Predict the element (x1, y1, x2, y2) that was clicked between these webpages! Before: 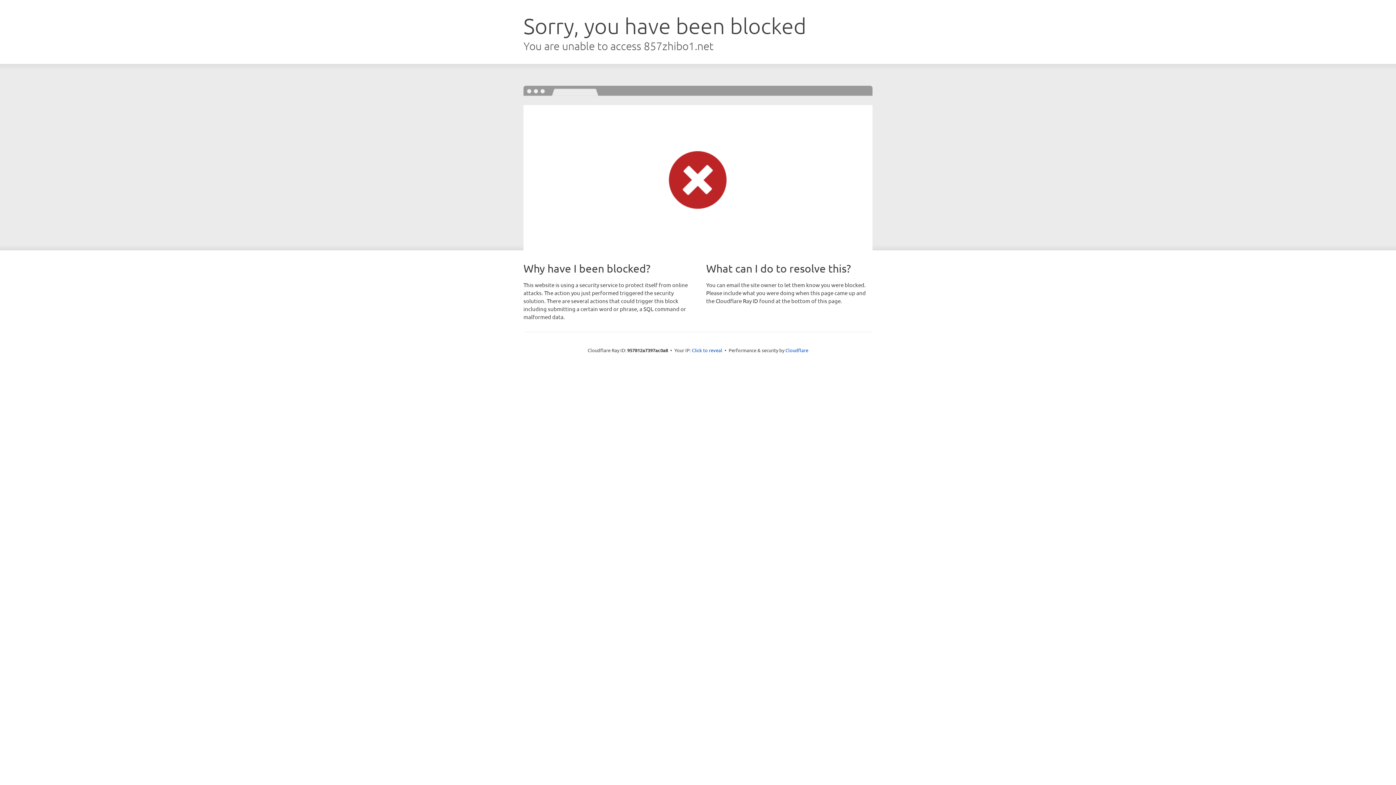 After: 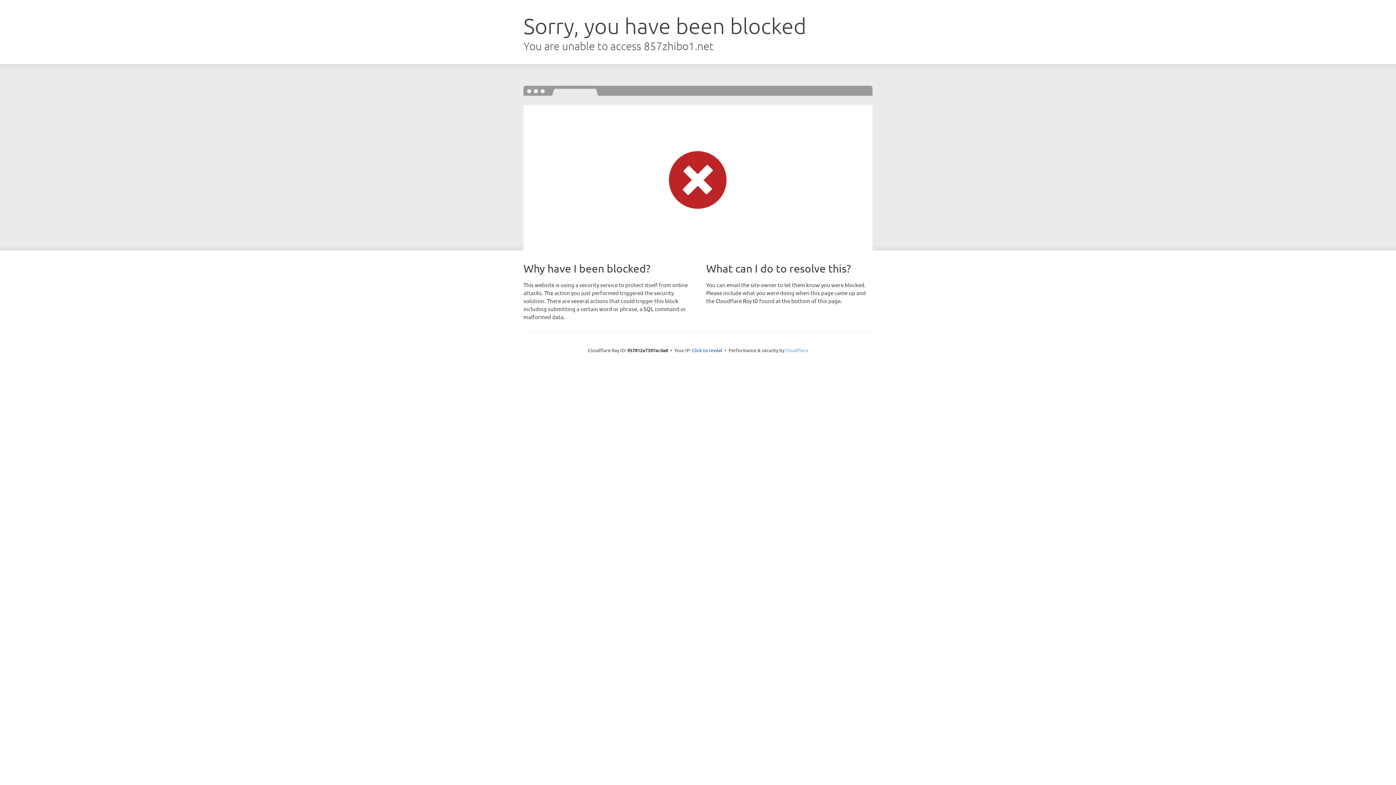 Action: label: Cloudflare bbox: (785, 347, 808, 353)